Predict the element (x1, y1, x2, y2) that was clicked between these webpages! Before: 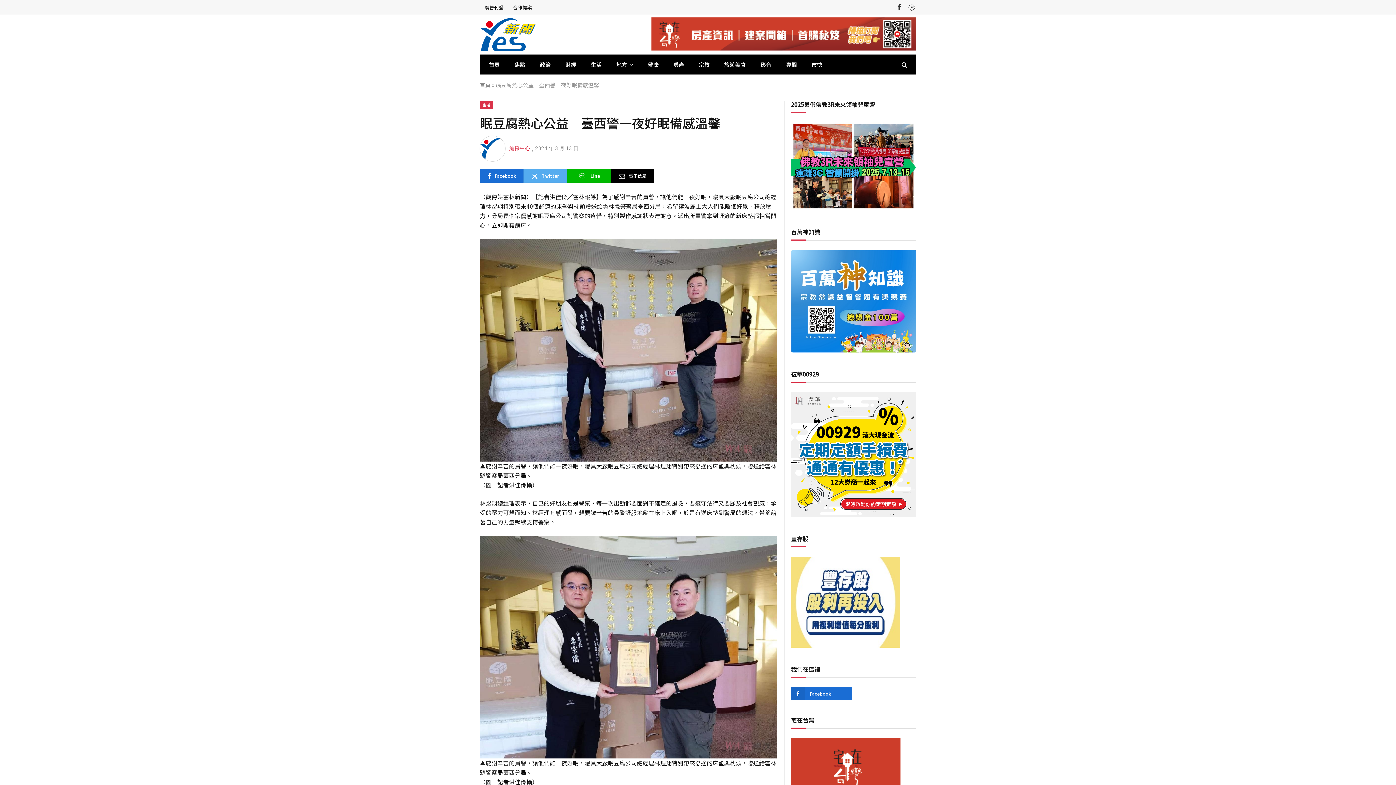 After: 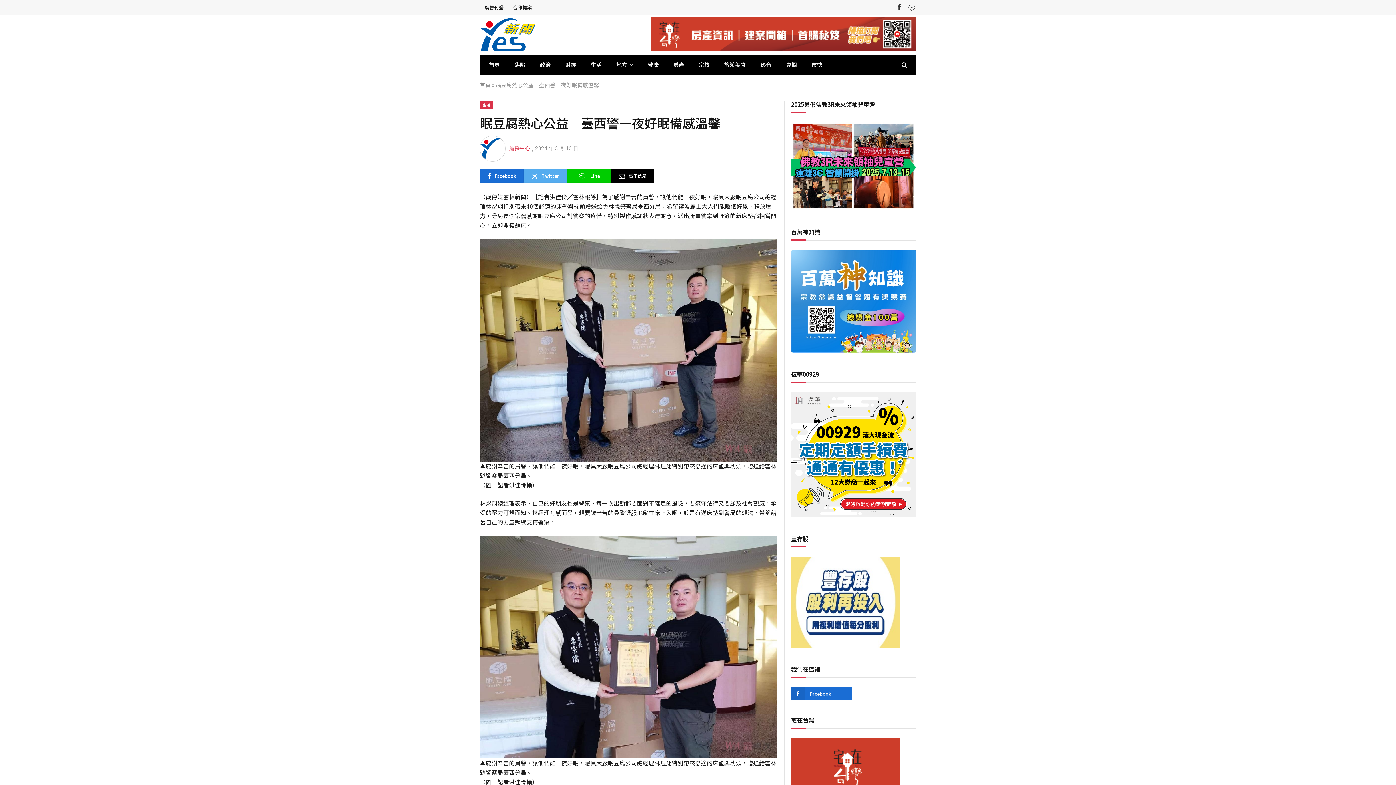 Action: bbox: (567, 168, 610, 183) label: Line